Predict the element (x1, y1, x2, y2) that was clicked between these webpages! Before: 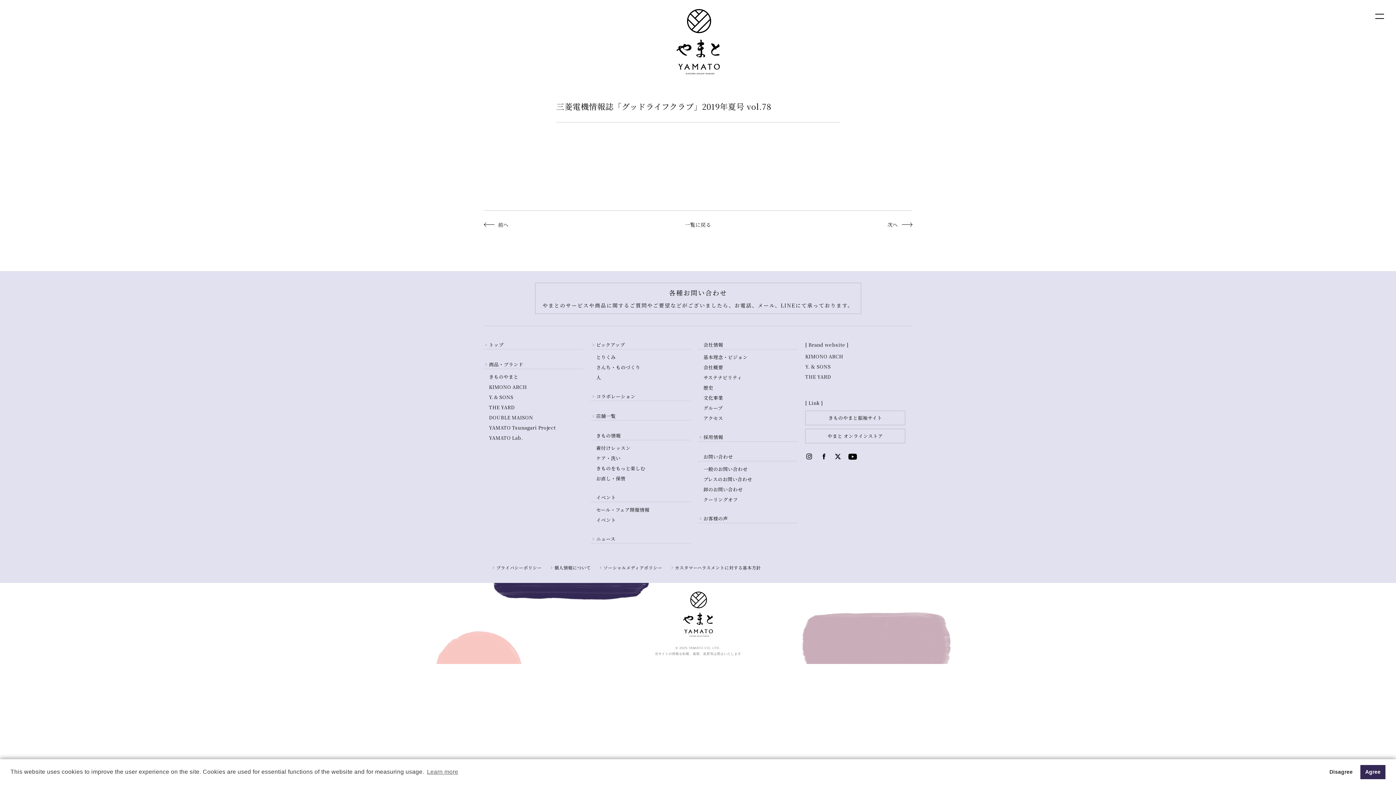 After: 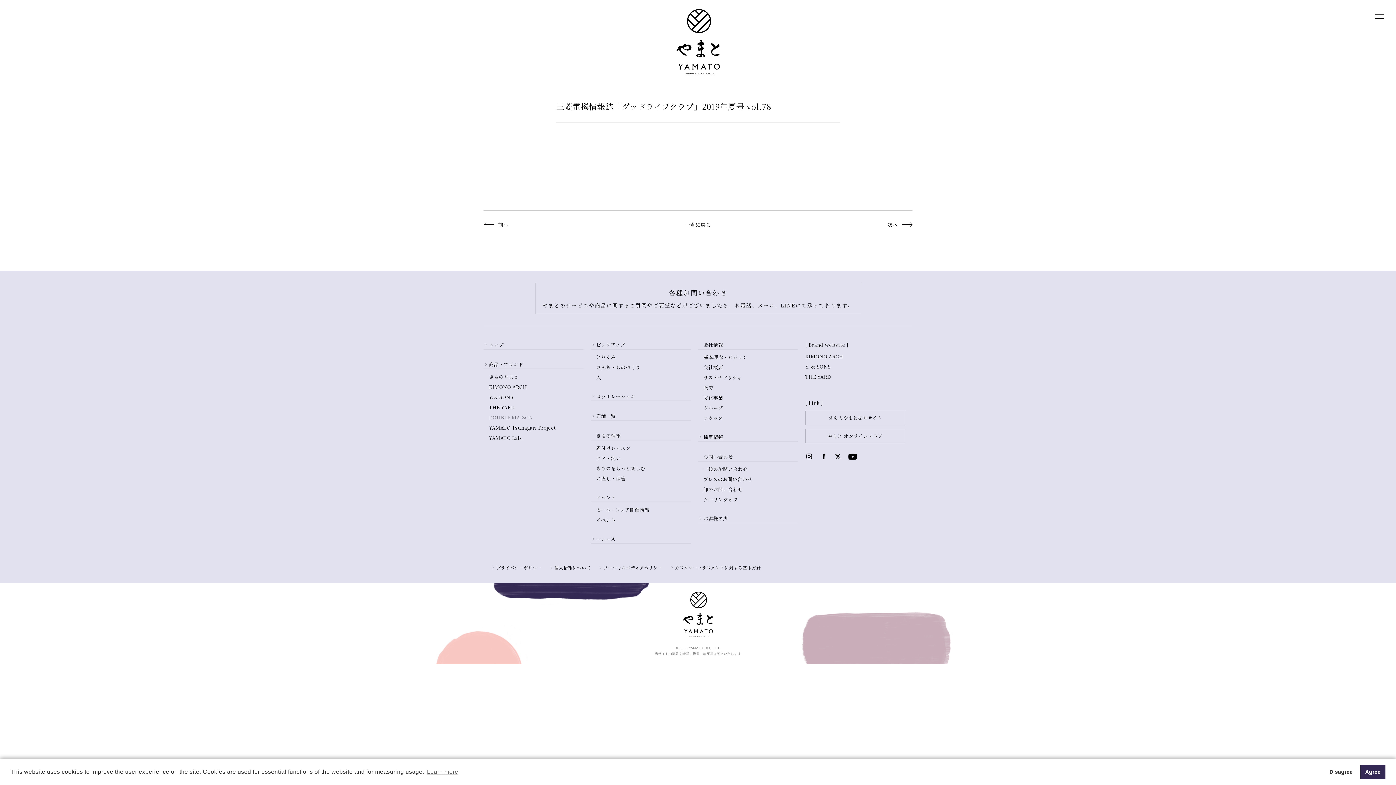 Action: label: DOUBLE MAISON bbox: (483, 413, 583, 421)